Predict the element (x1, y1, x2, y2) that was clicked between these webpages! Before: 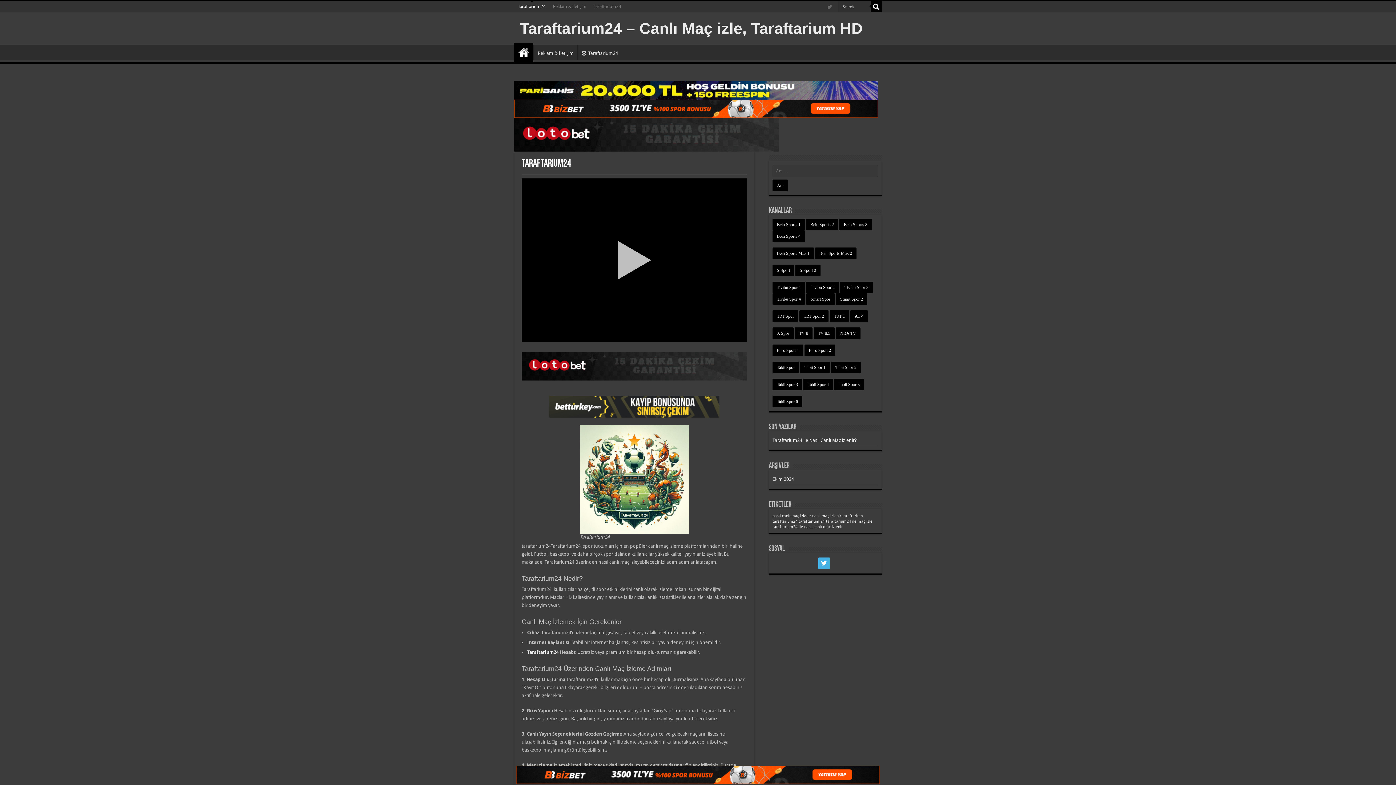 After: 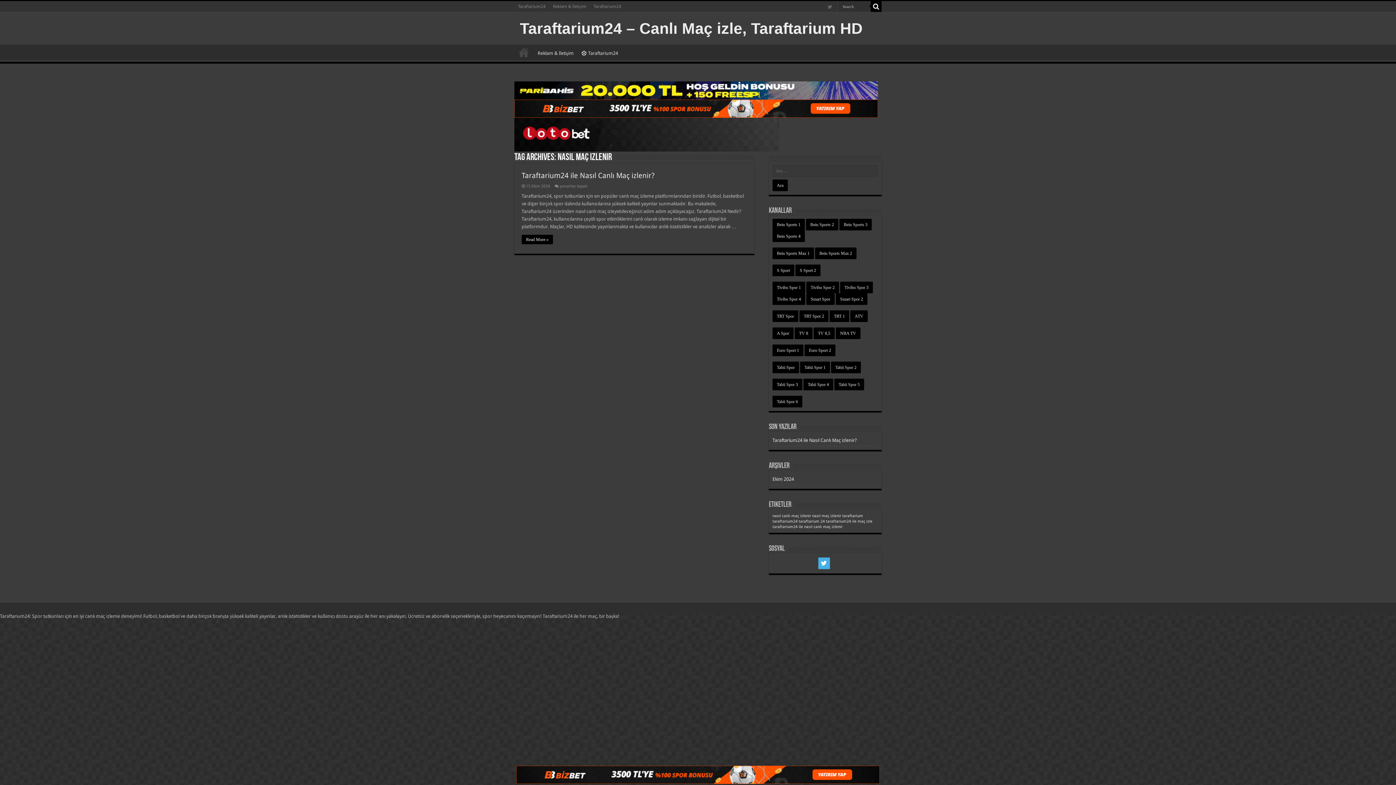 Action: label: nasıl maç izlenir (1 öge) bbox: (812, 513, 841, 518)